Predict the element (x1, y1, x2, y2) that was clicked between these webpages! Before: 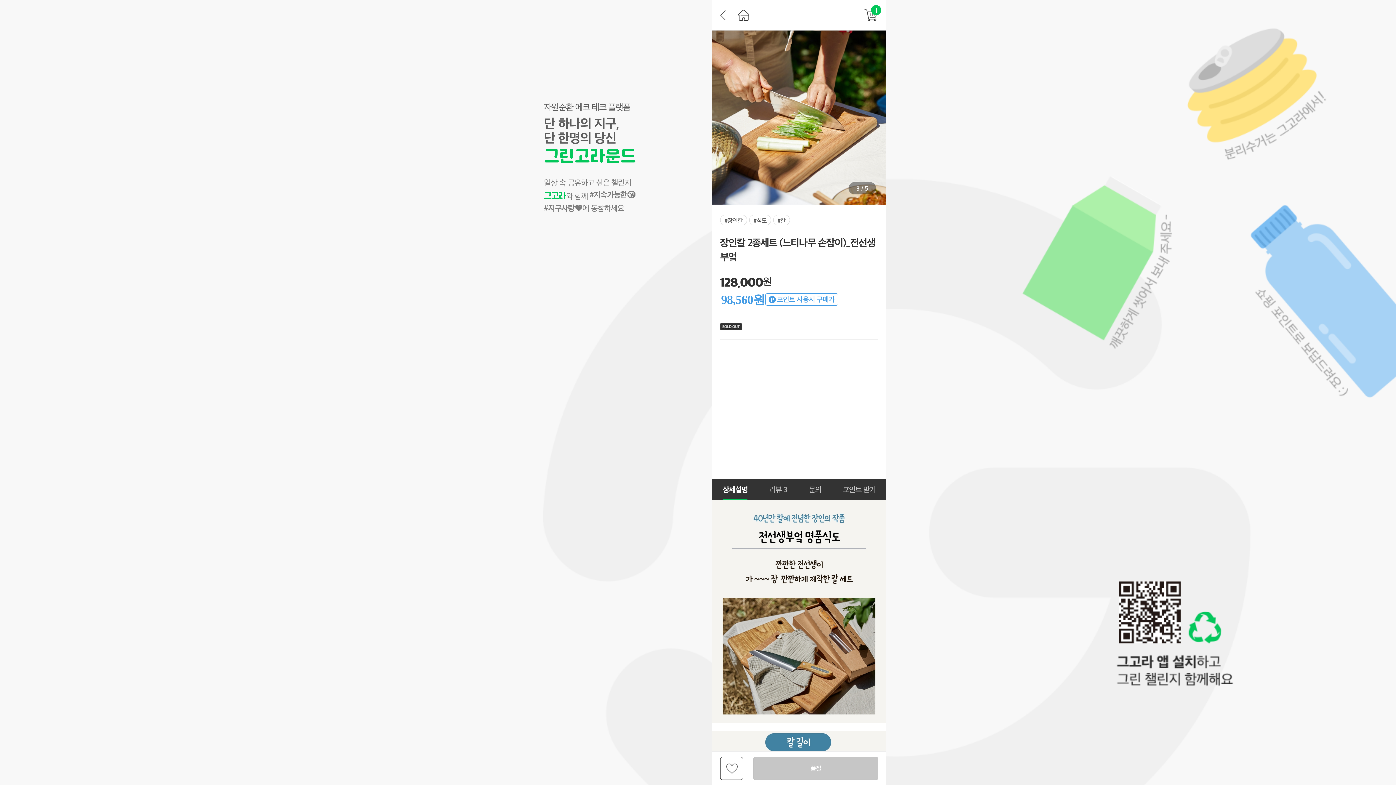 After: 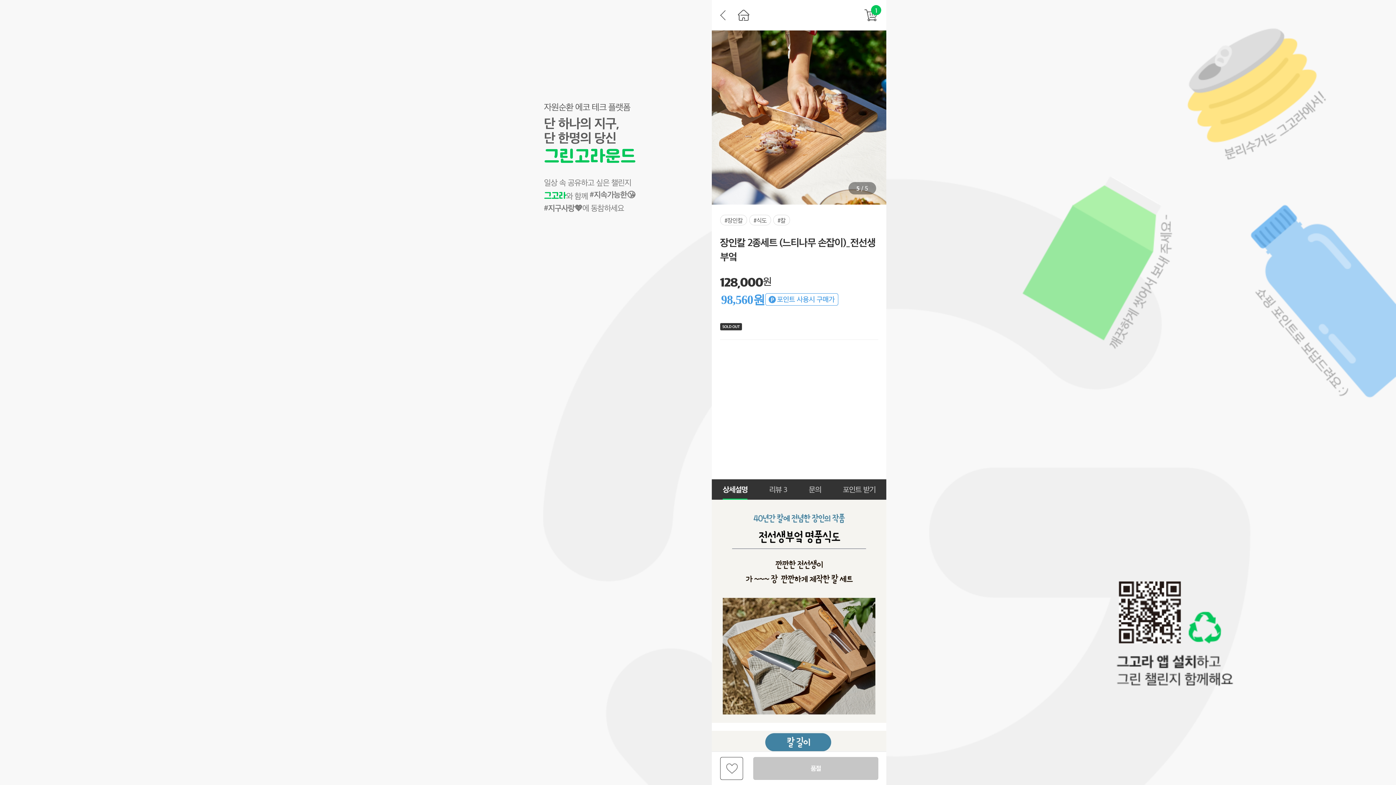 Action: label: 공유하기 bbox: (853, 263, 878, 288)